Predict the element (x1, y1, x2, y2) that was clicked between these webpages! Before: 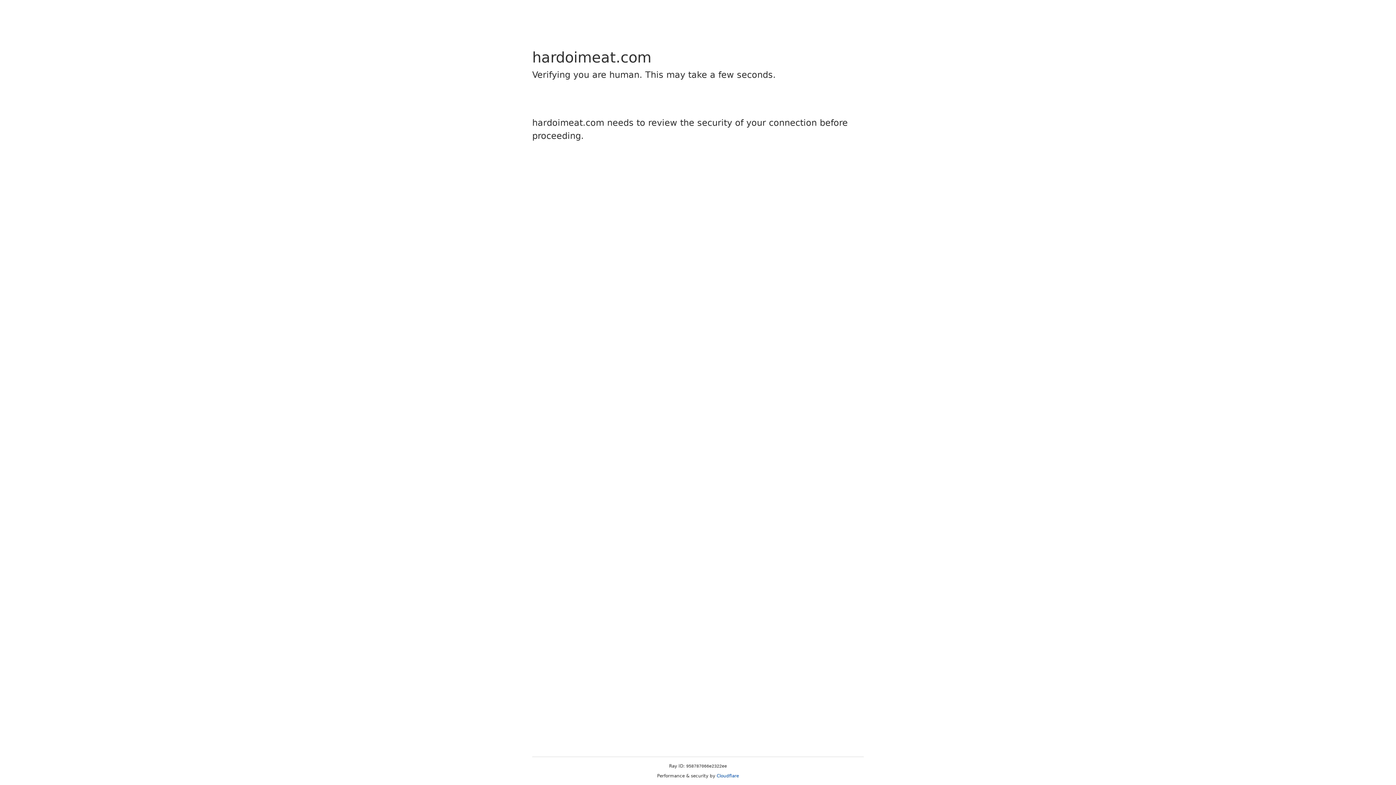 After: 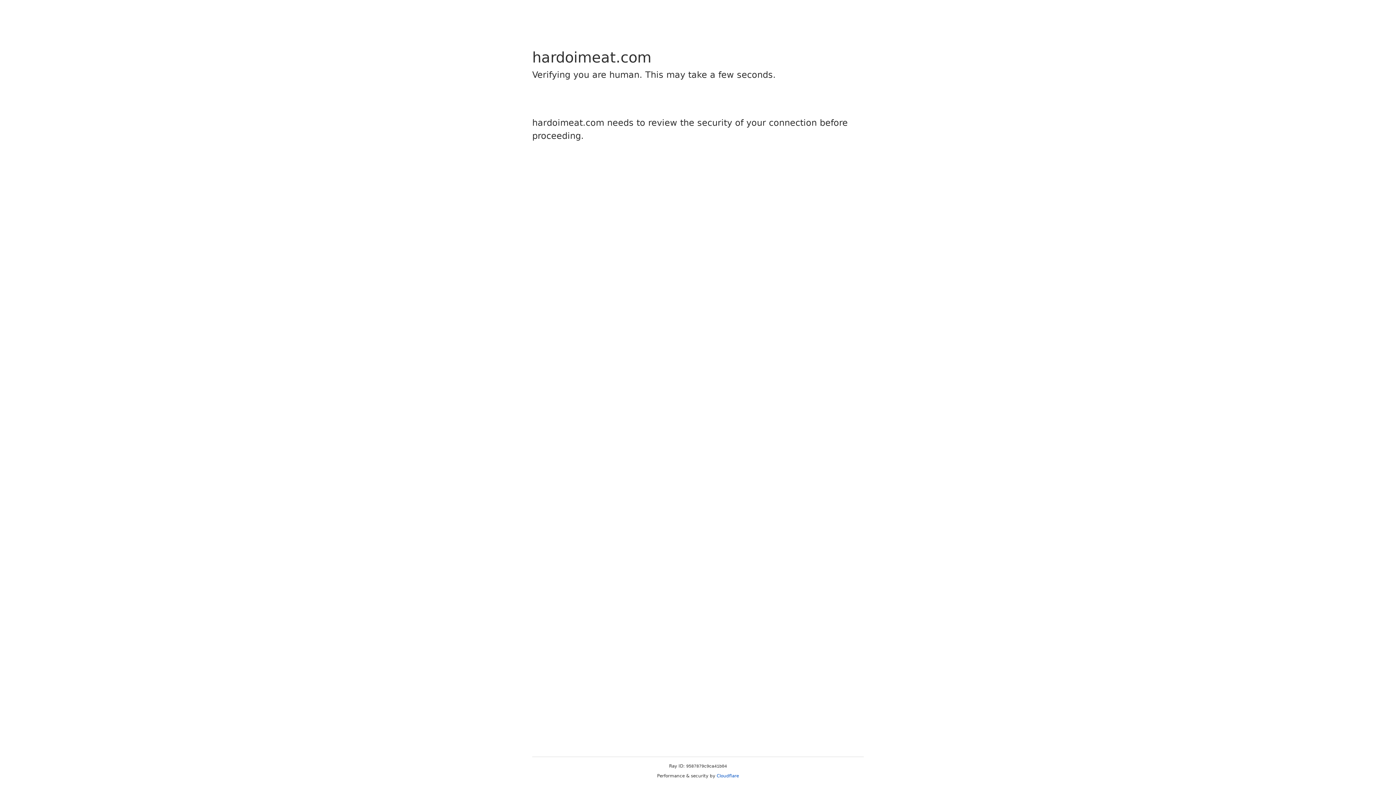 Action: label: Cloudflare bbox: (716, 773, 739, 778)